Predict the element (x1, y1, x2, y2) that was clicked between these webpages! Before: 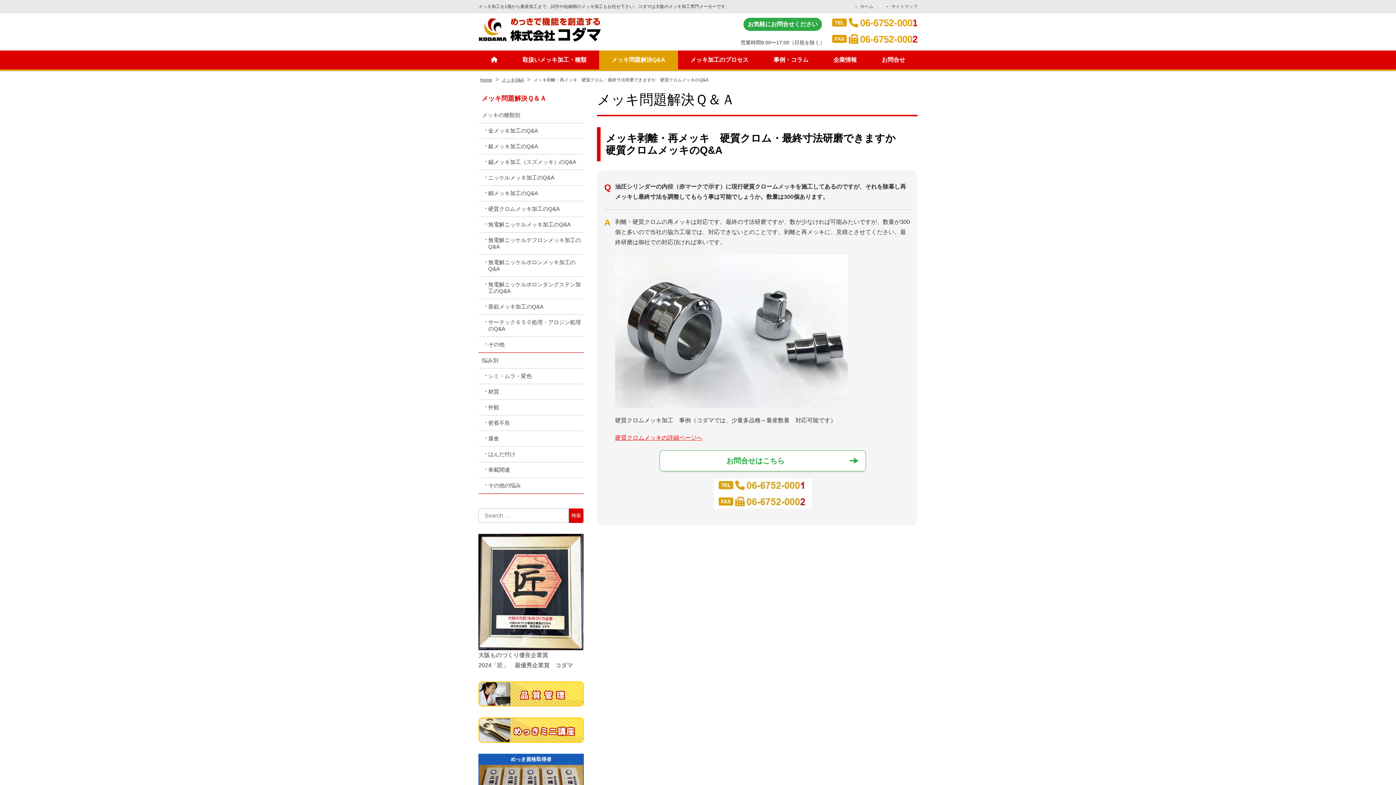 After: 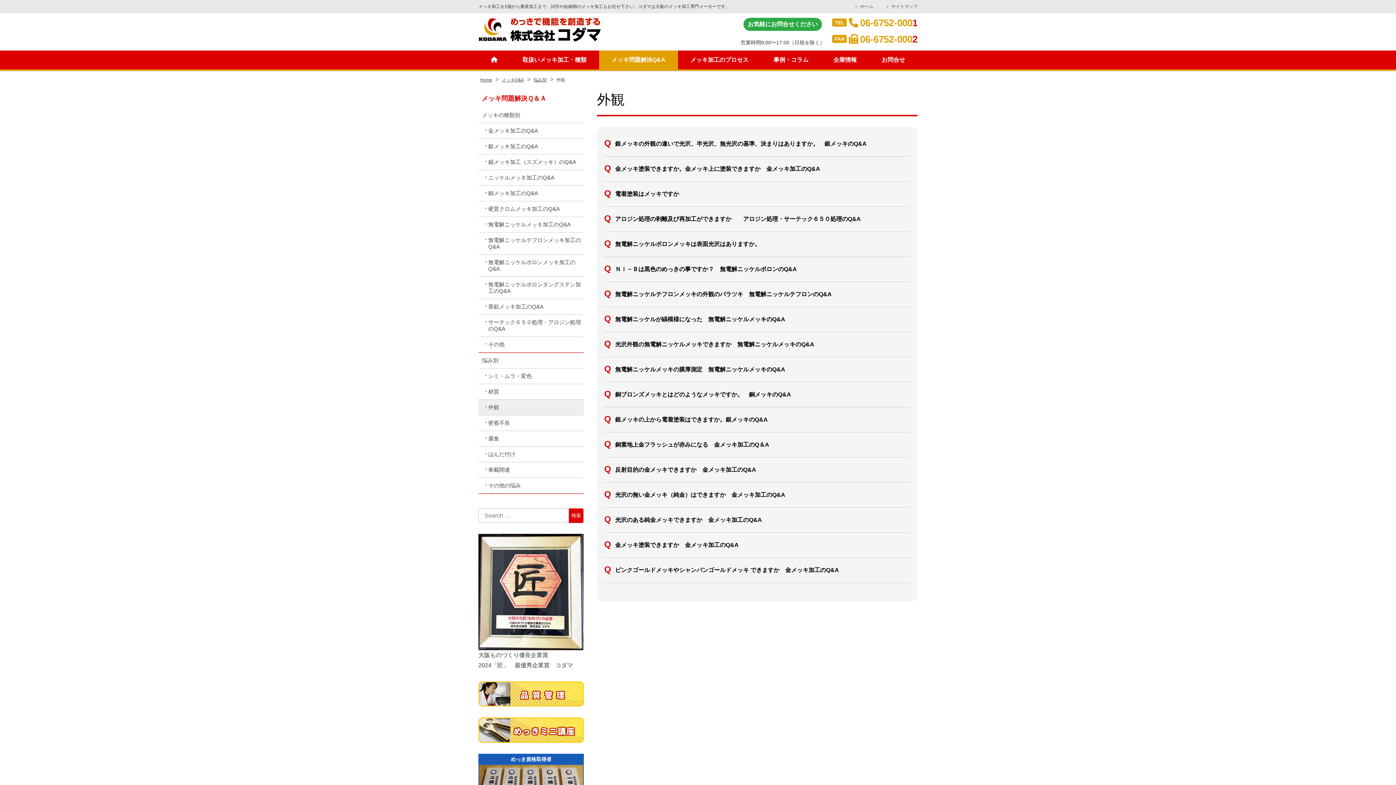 Action: label: 外観 bbox: (478, 399, 583, 415)